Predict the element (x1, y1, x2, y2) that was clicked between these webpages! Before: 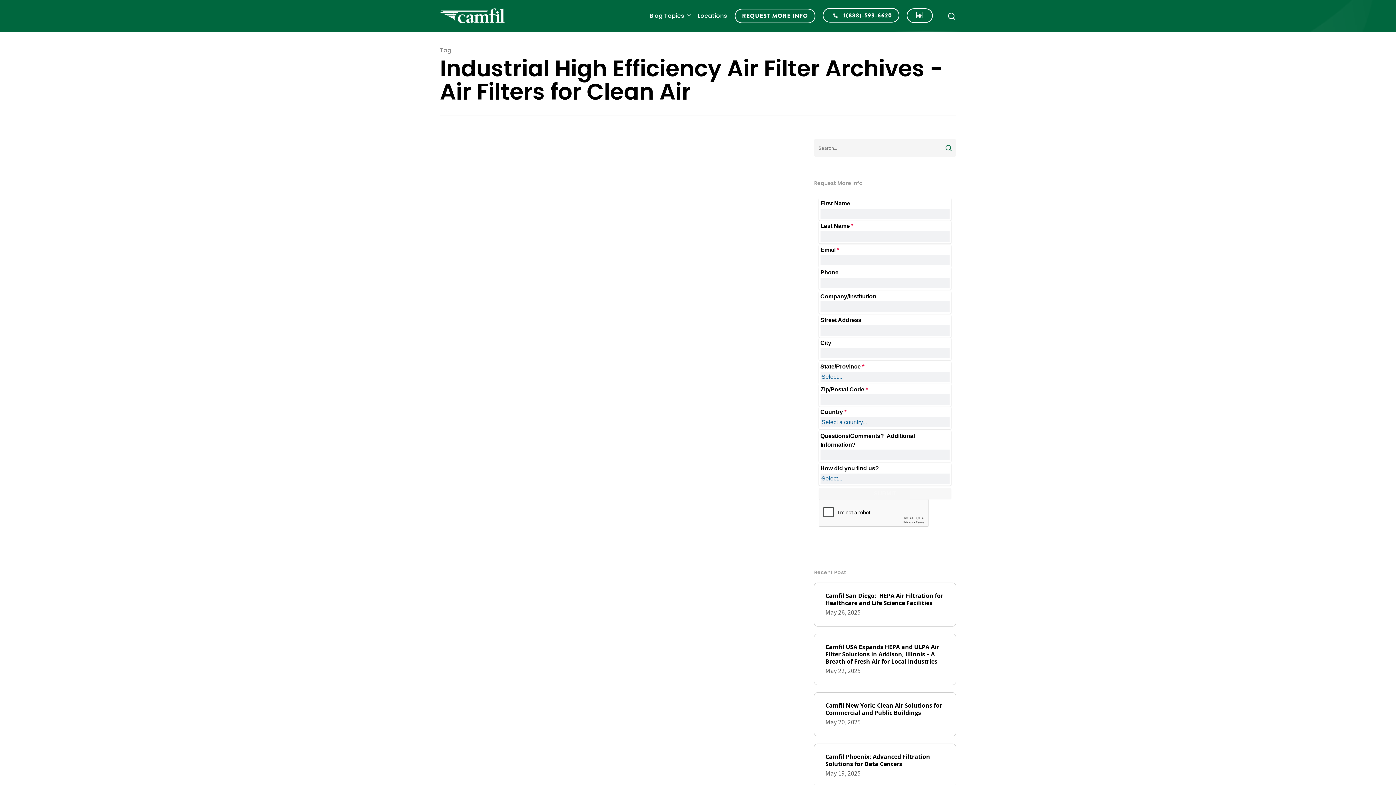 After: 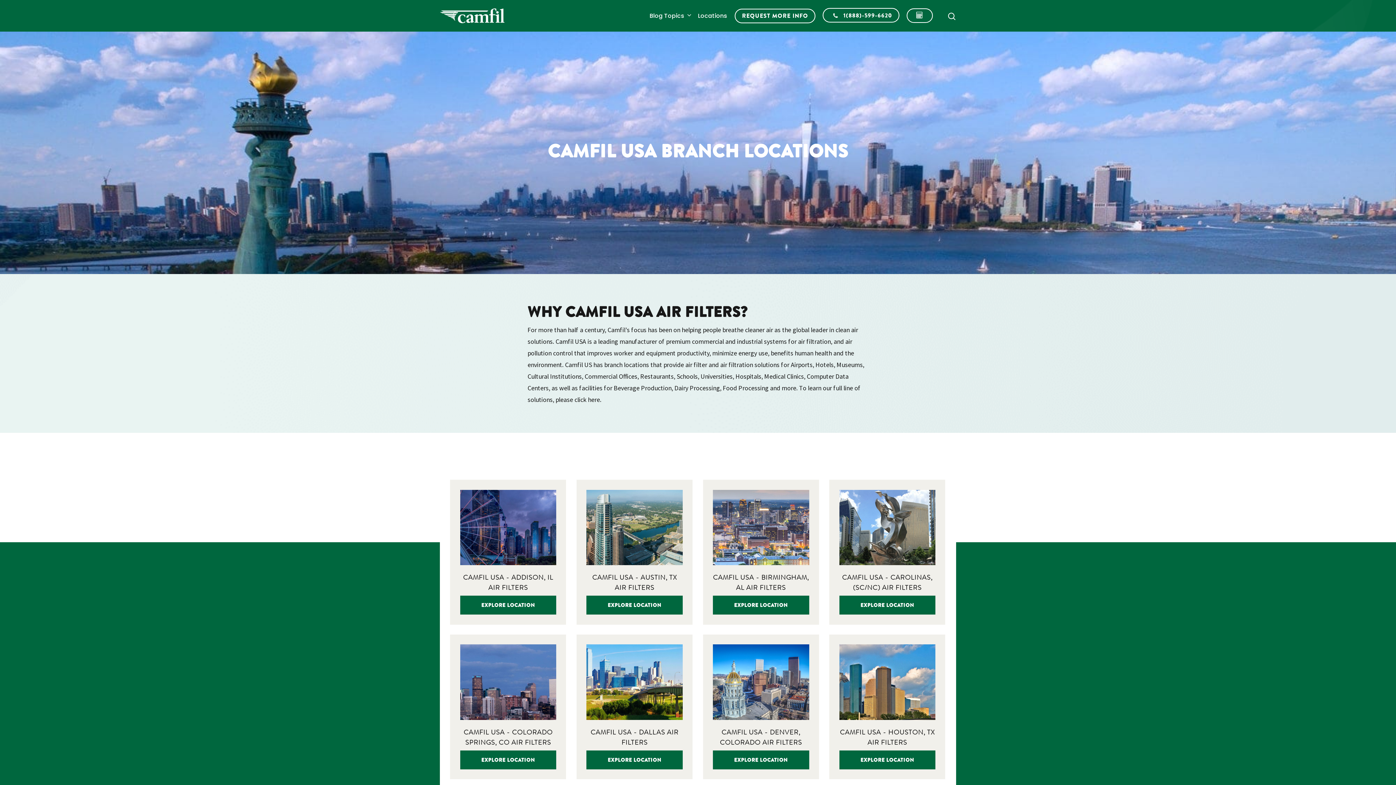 Action: label: Locations bbox: (694, 11, 730, 19)